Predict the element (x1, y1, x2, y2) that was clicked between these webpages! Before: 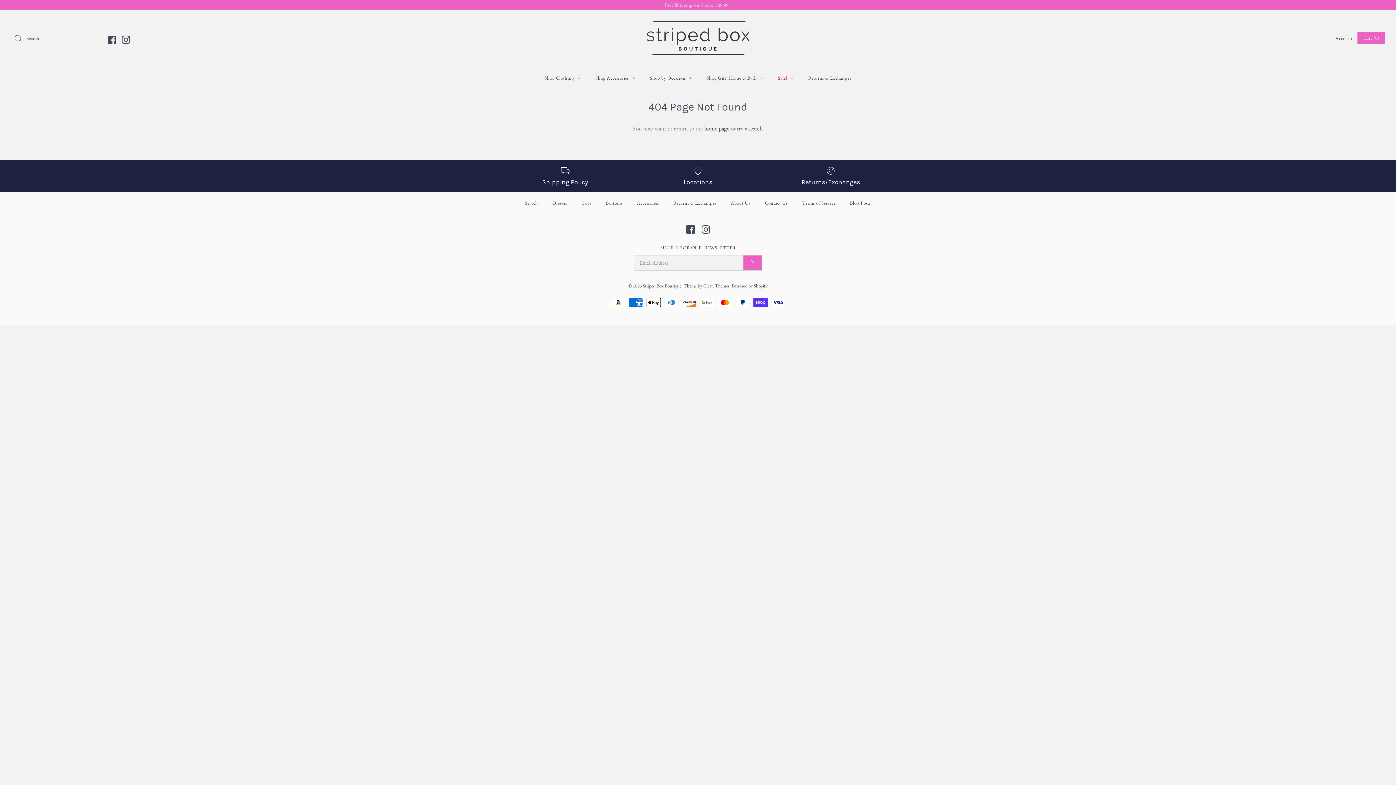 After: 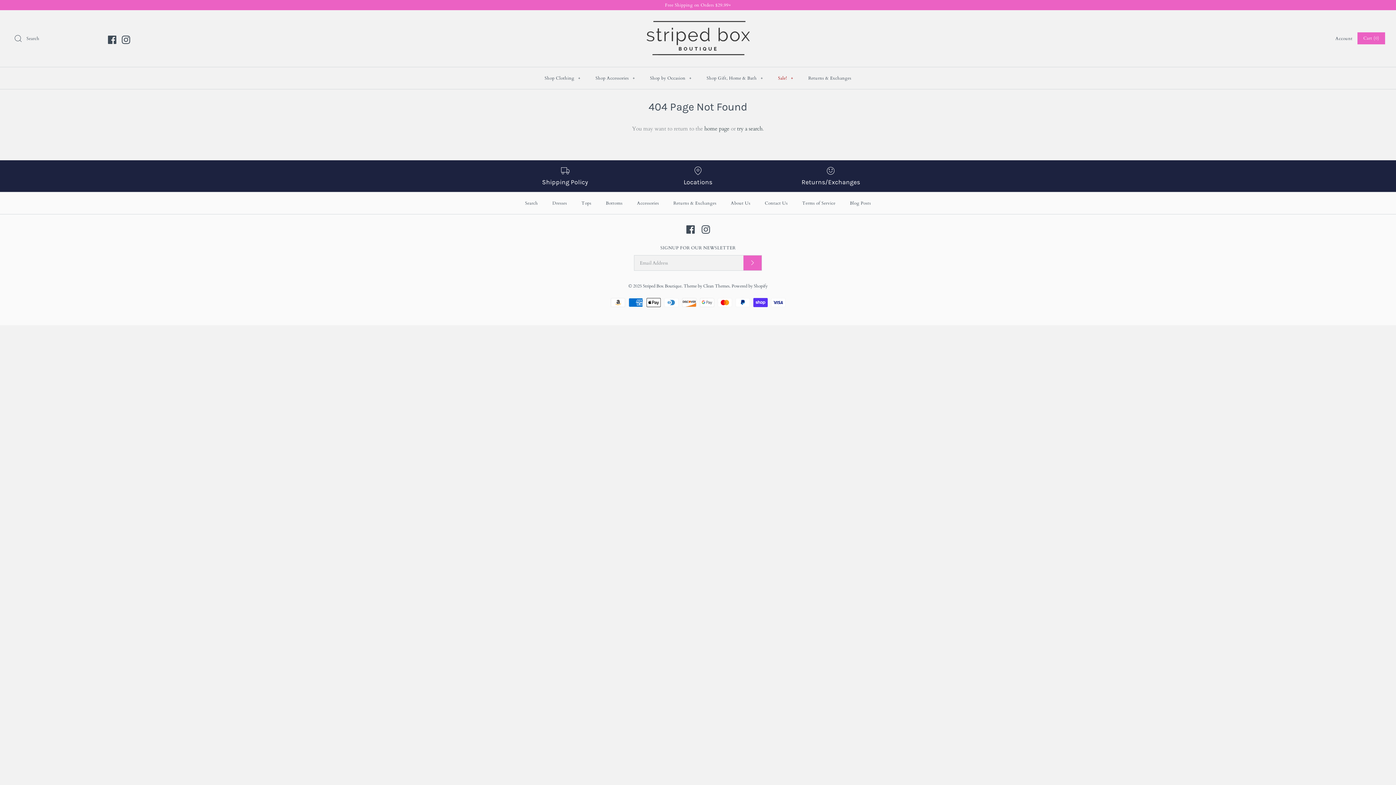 Action: bbox: (107, 35, 116, 44)